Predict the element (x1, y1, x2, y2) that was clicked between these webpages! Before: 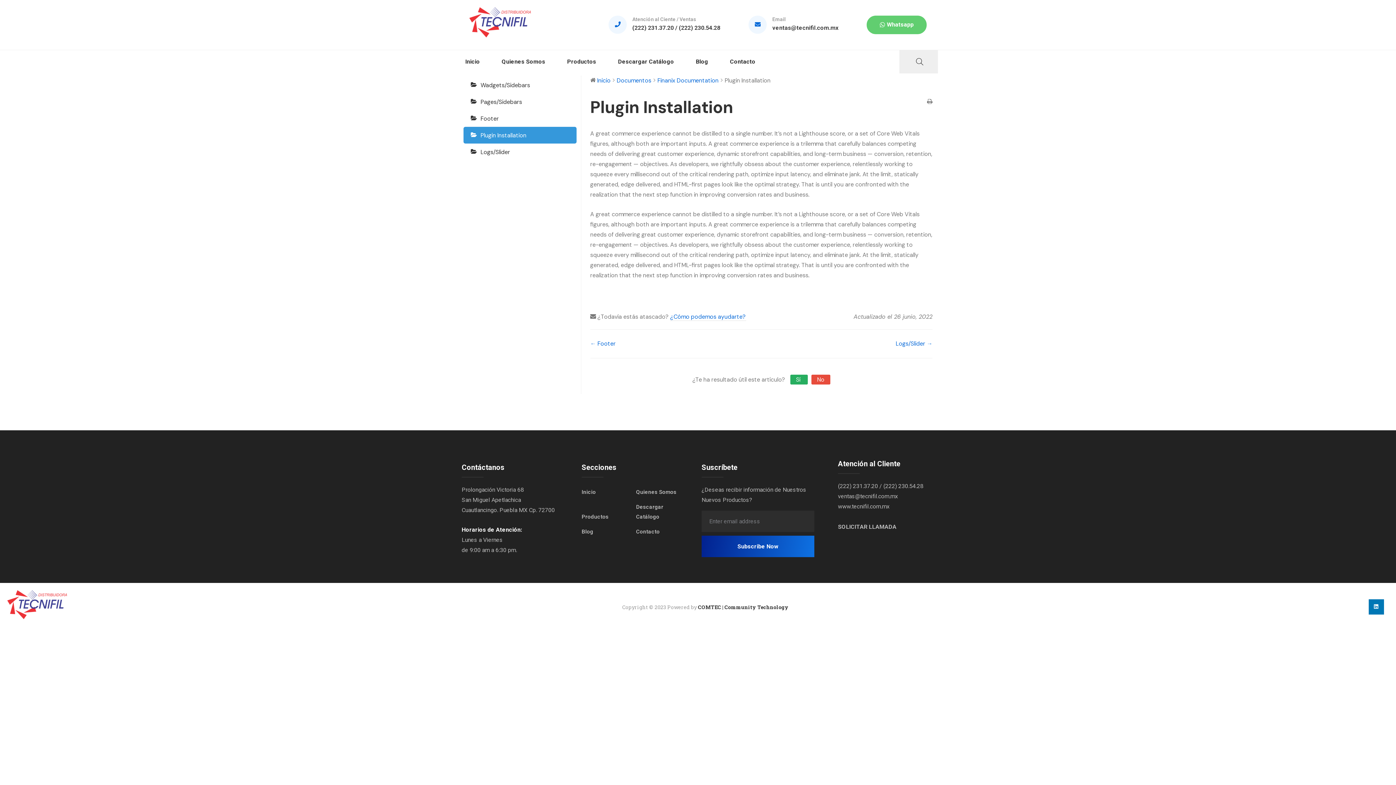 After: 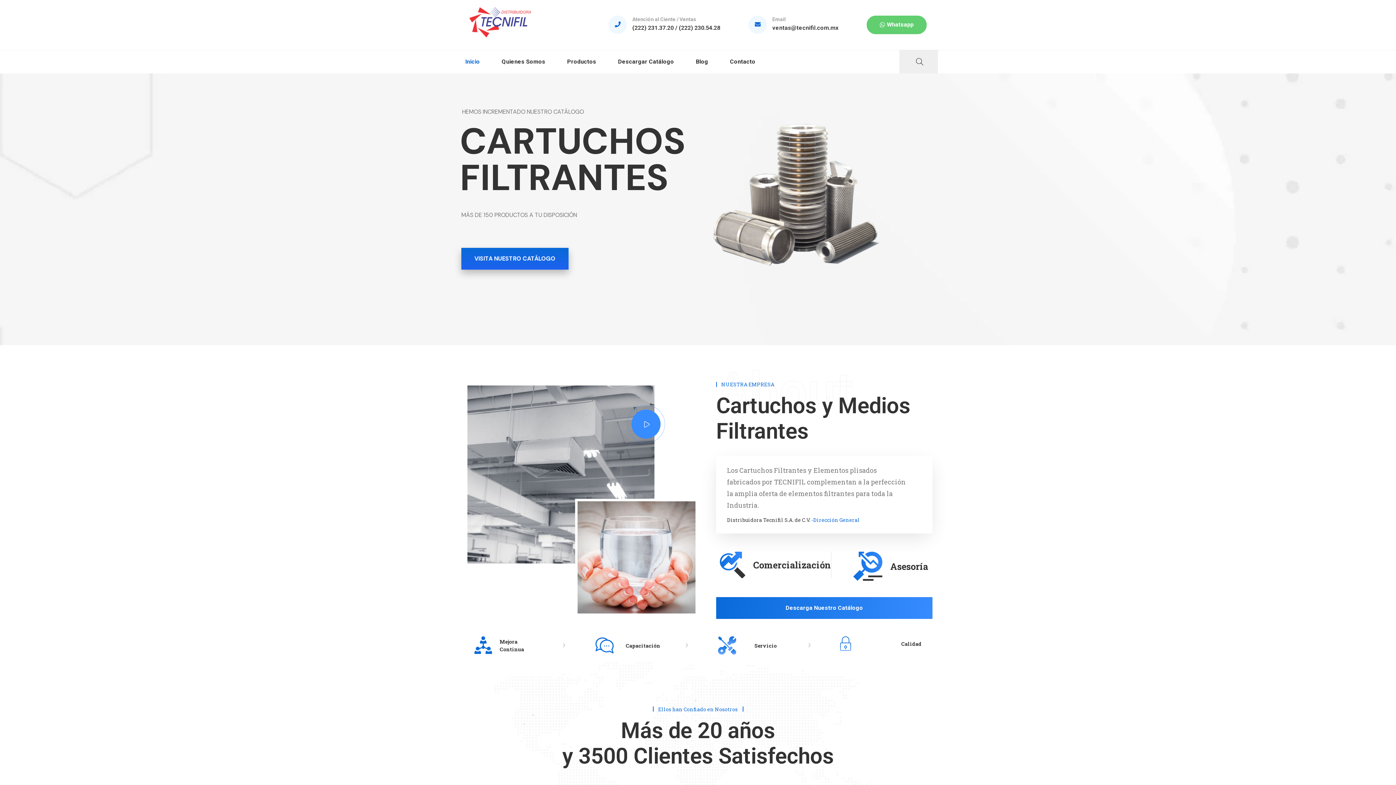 Action: bbox: (7, 590, 386, 624)